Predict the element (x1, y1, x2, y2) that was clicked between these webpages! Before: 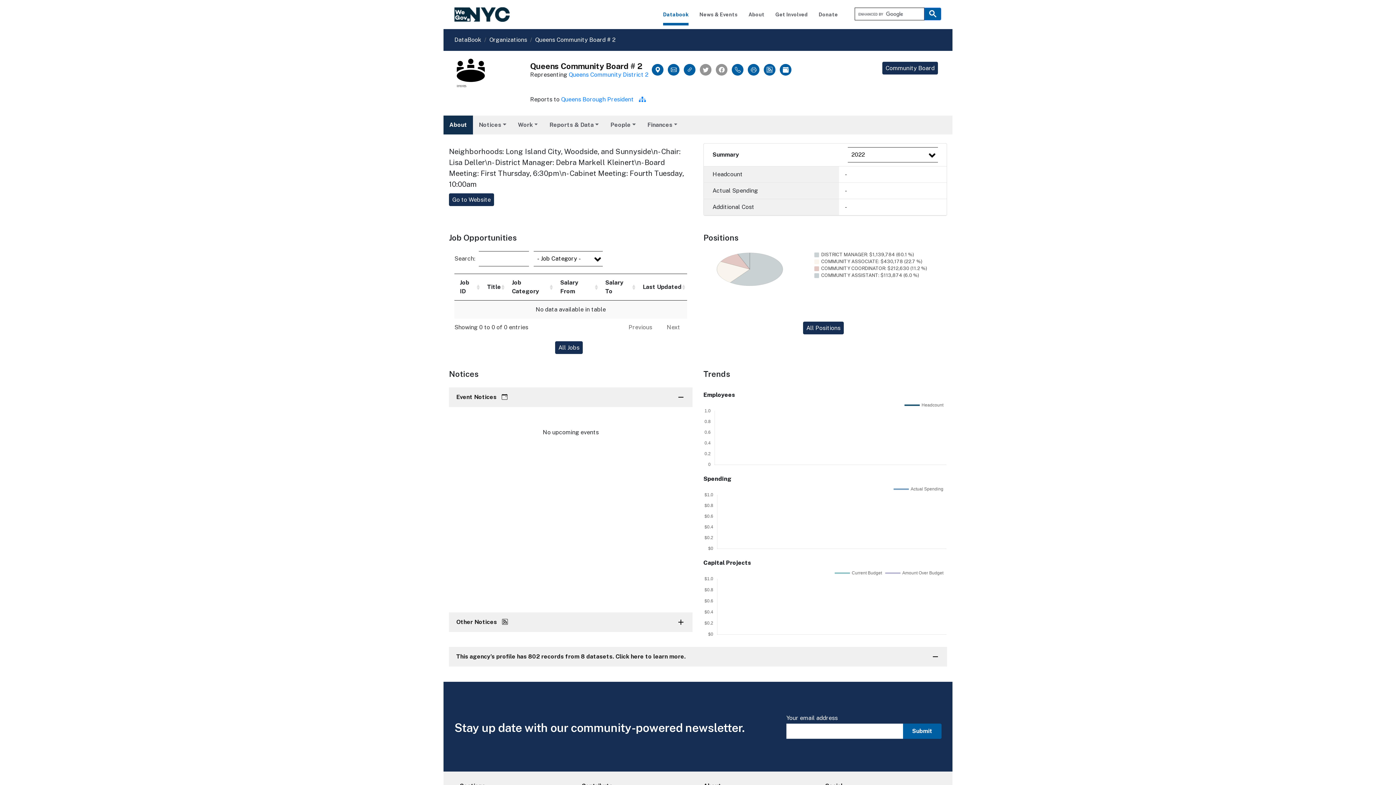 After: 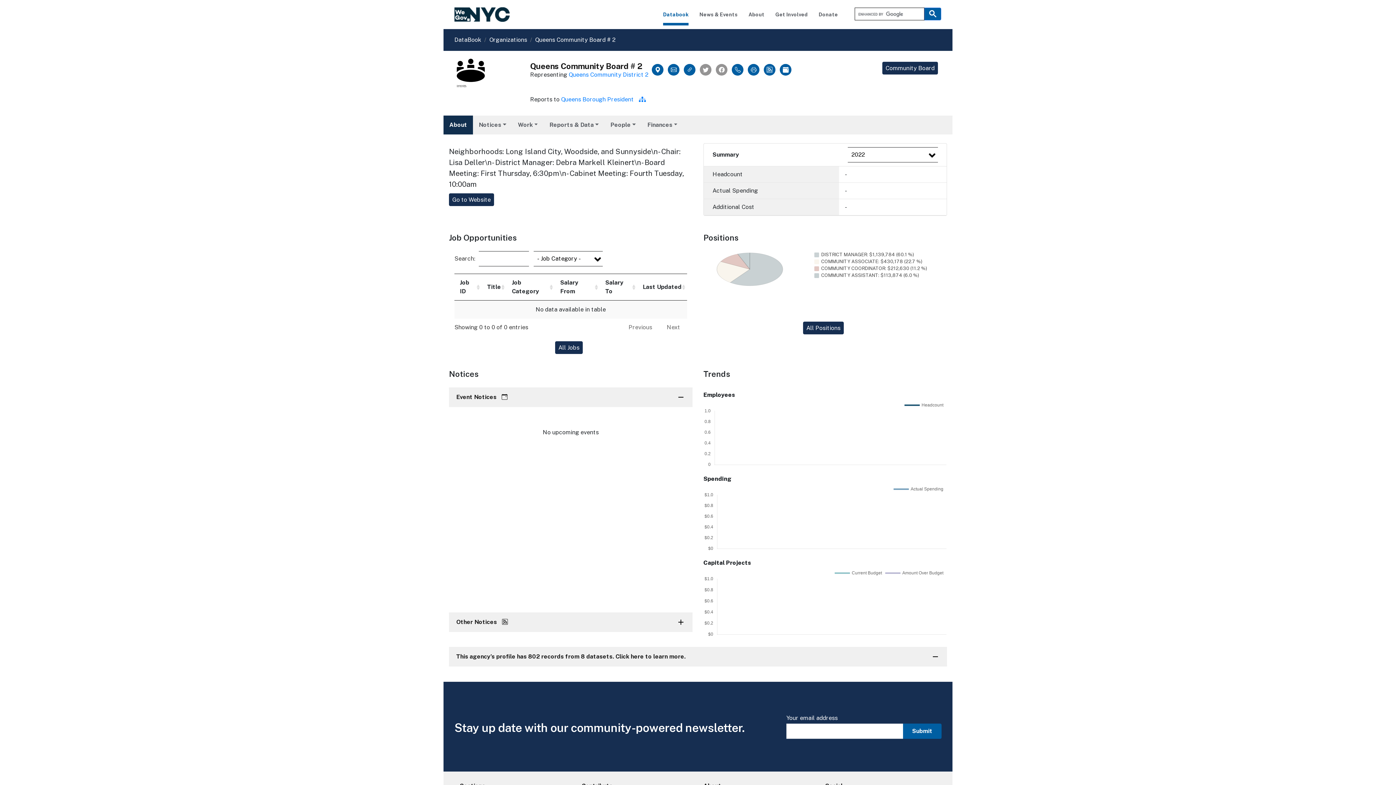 Action: bbox: (652, 64, 663, 75)